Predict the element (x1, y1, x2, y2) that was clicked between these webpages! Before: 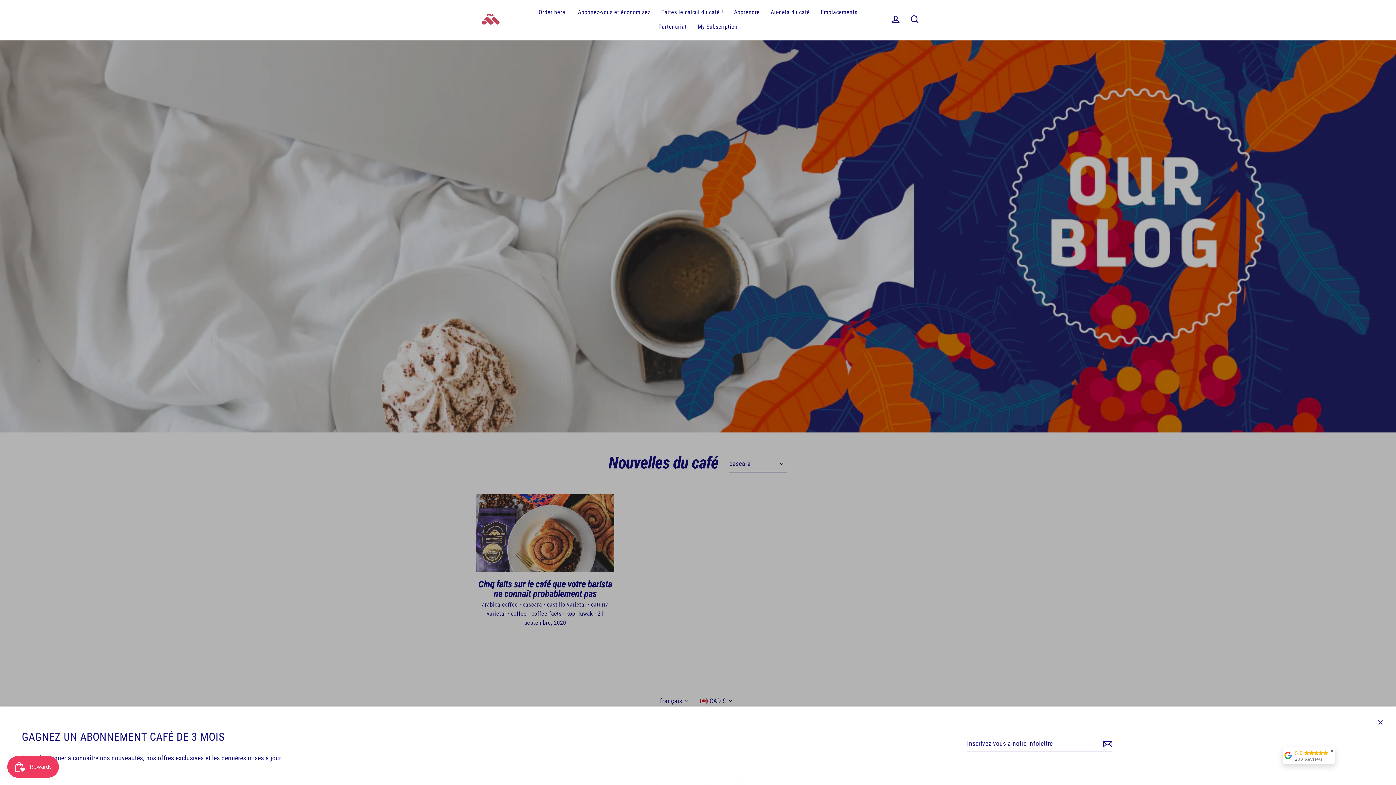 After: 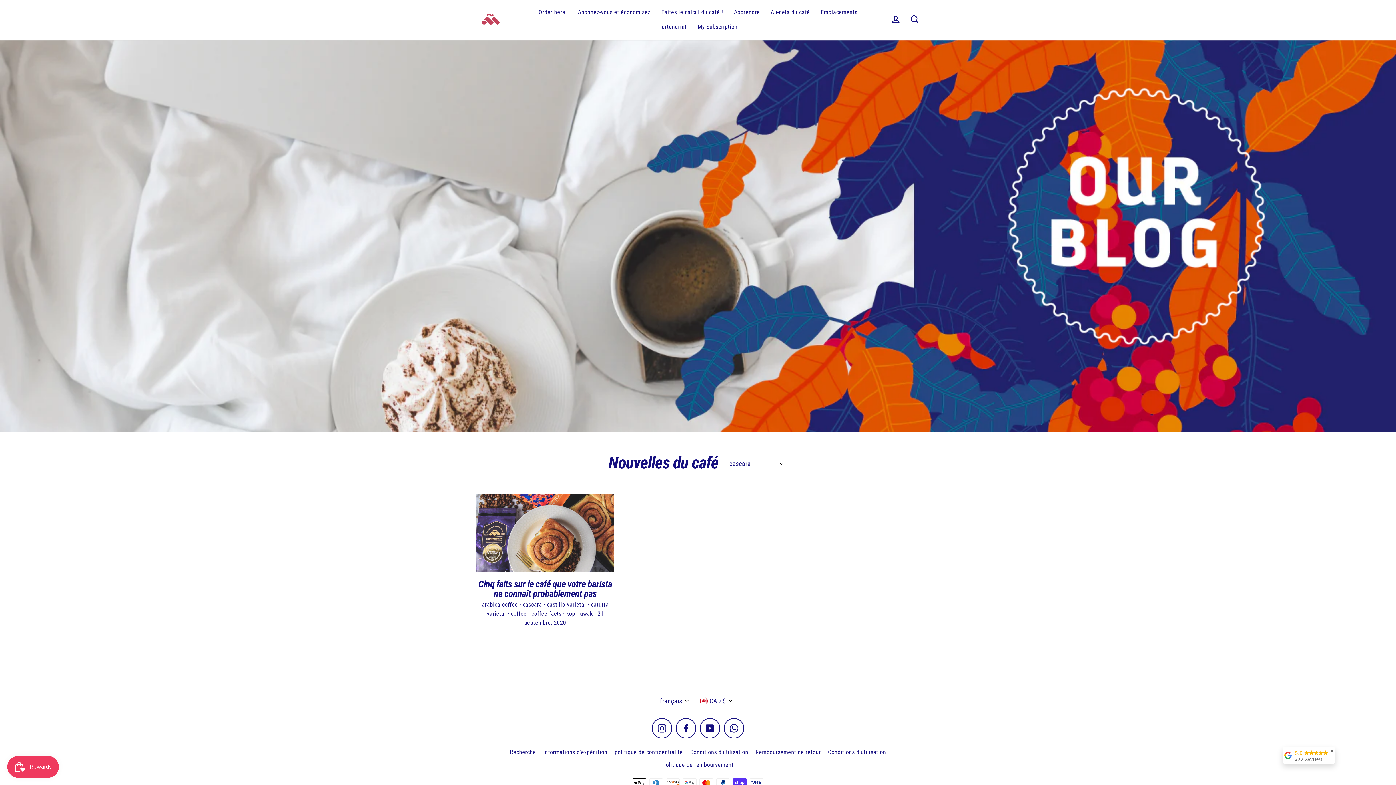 Action: bbox: (1372, 715, 1389, 733) label: Fermer (Esc)